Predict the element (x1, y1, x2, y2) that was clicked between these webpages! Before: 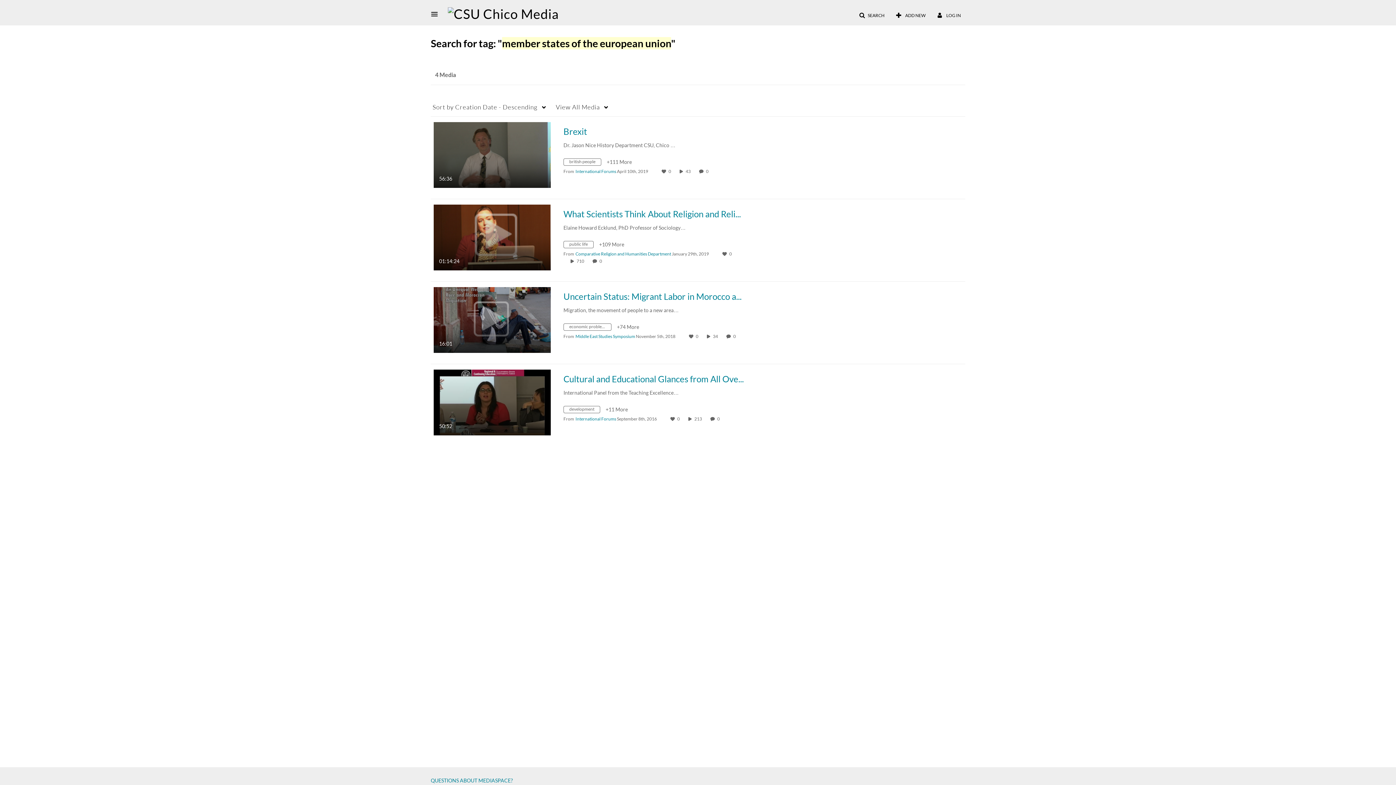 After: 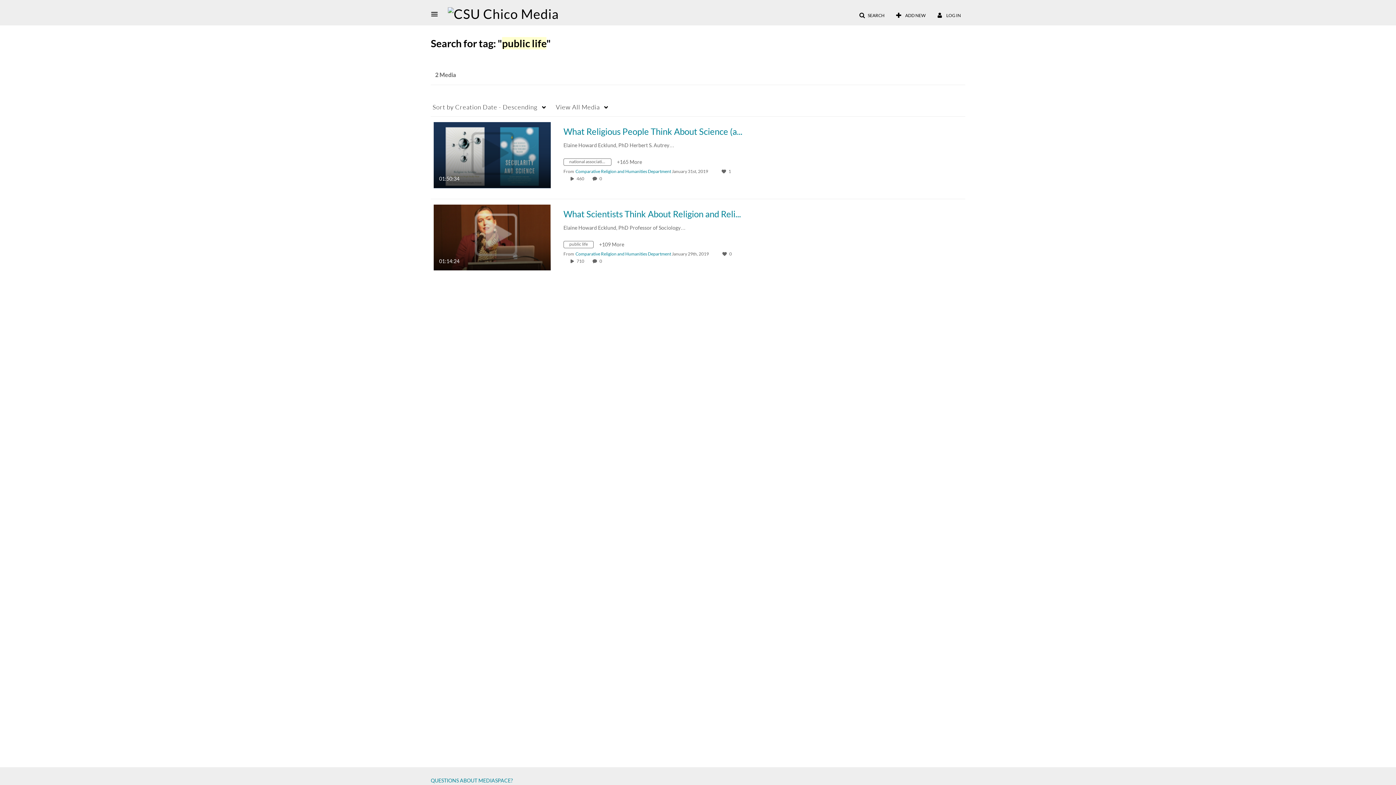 Action: bbox: (563, 242, 599, 248) label: Search for media with tag public life